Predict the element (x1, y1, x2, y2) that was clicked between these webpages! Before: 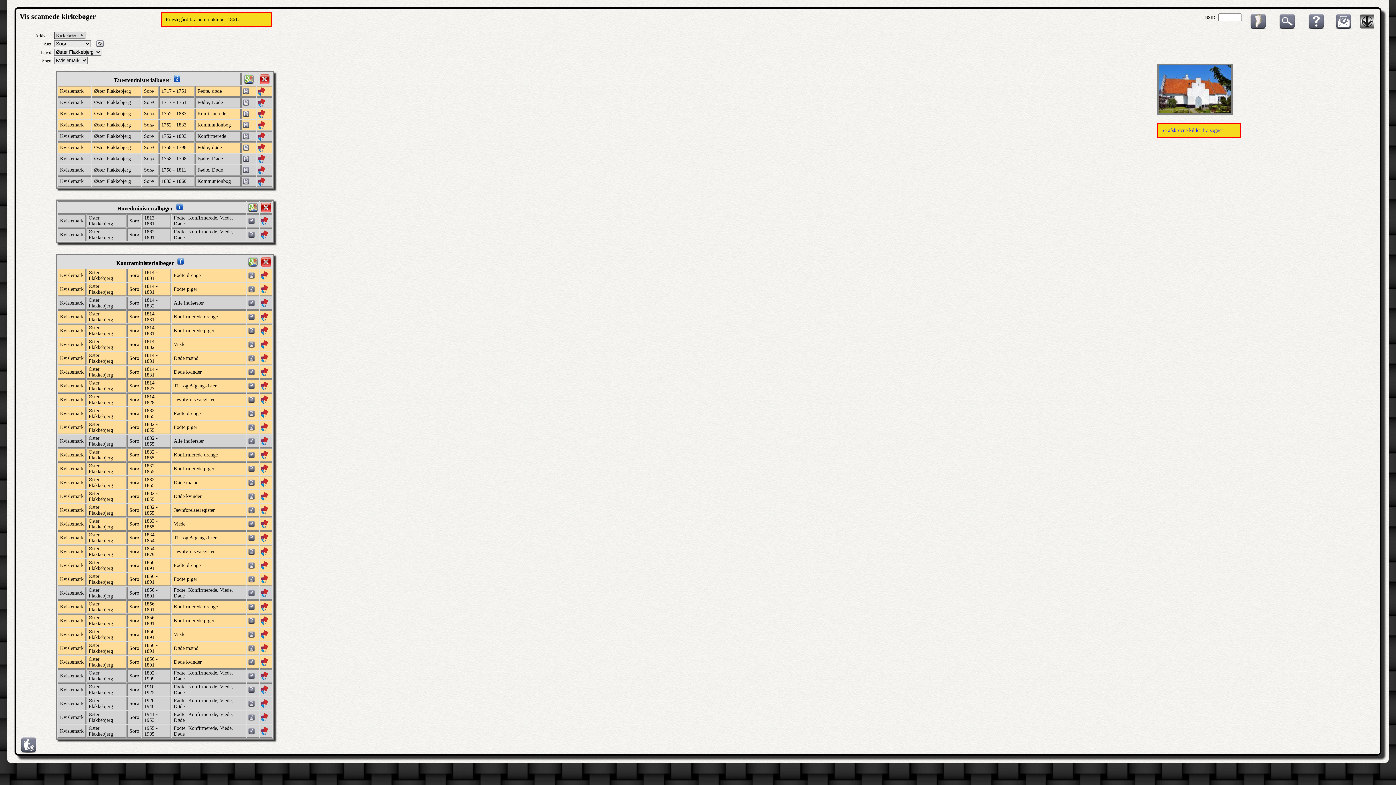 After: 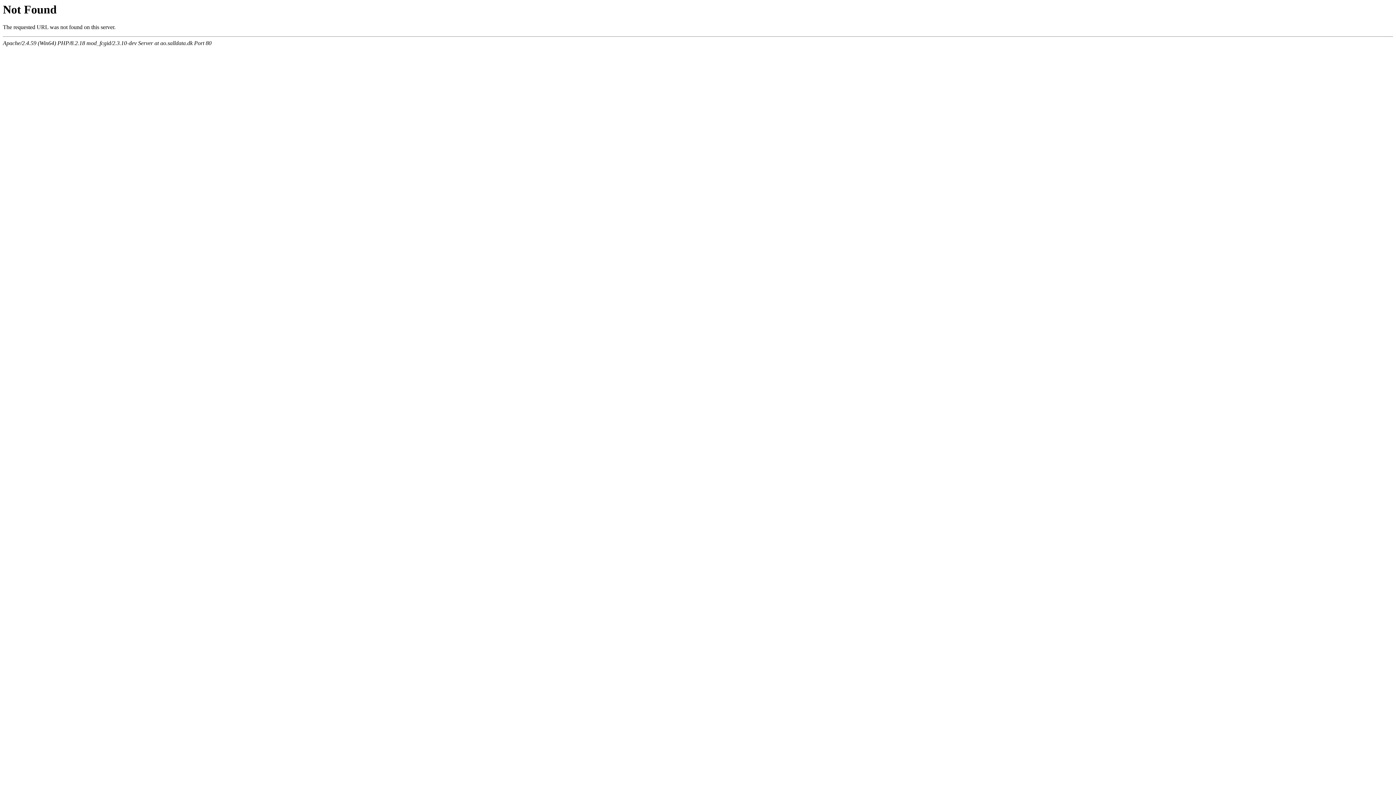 Action: label: Sorø bbox: (129, 618, 139, 623)